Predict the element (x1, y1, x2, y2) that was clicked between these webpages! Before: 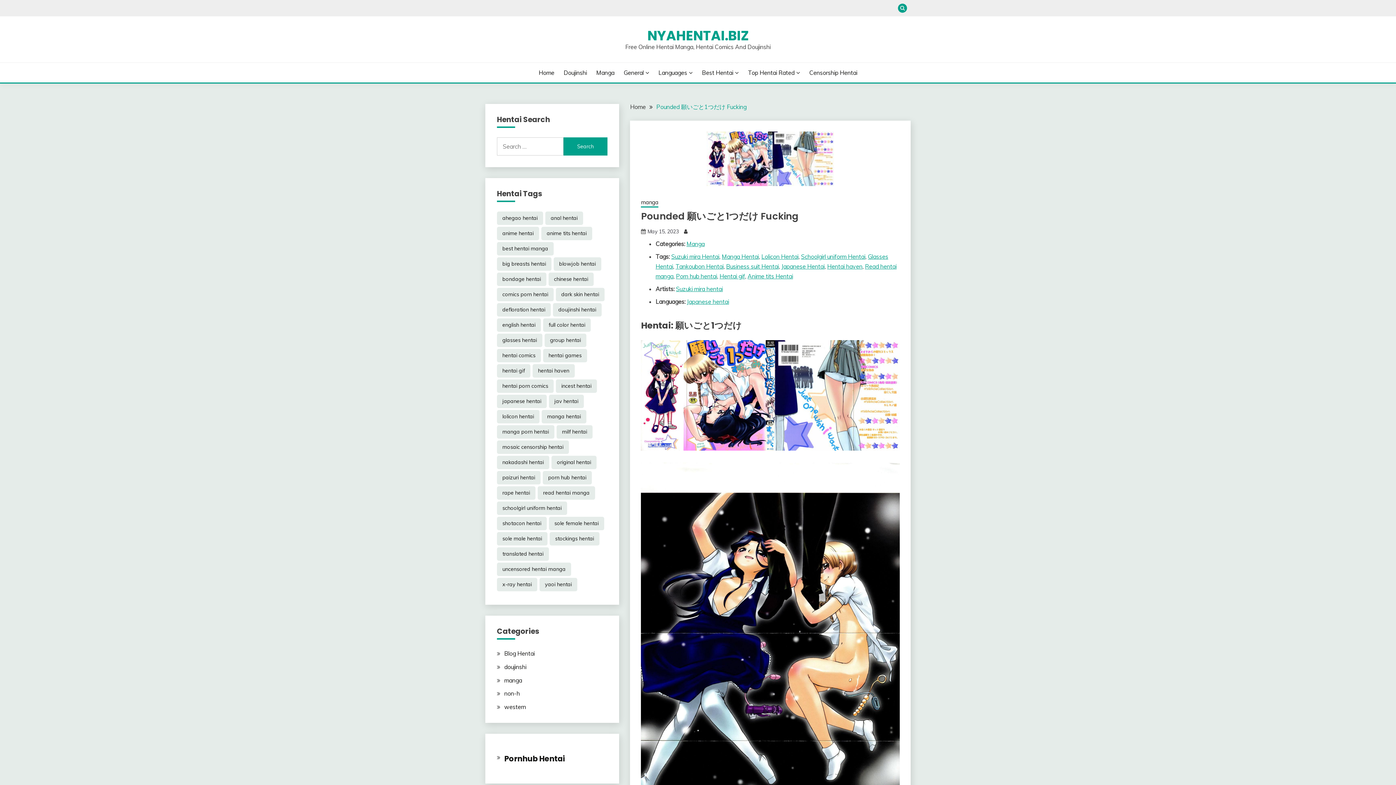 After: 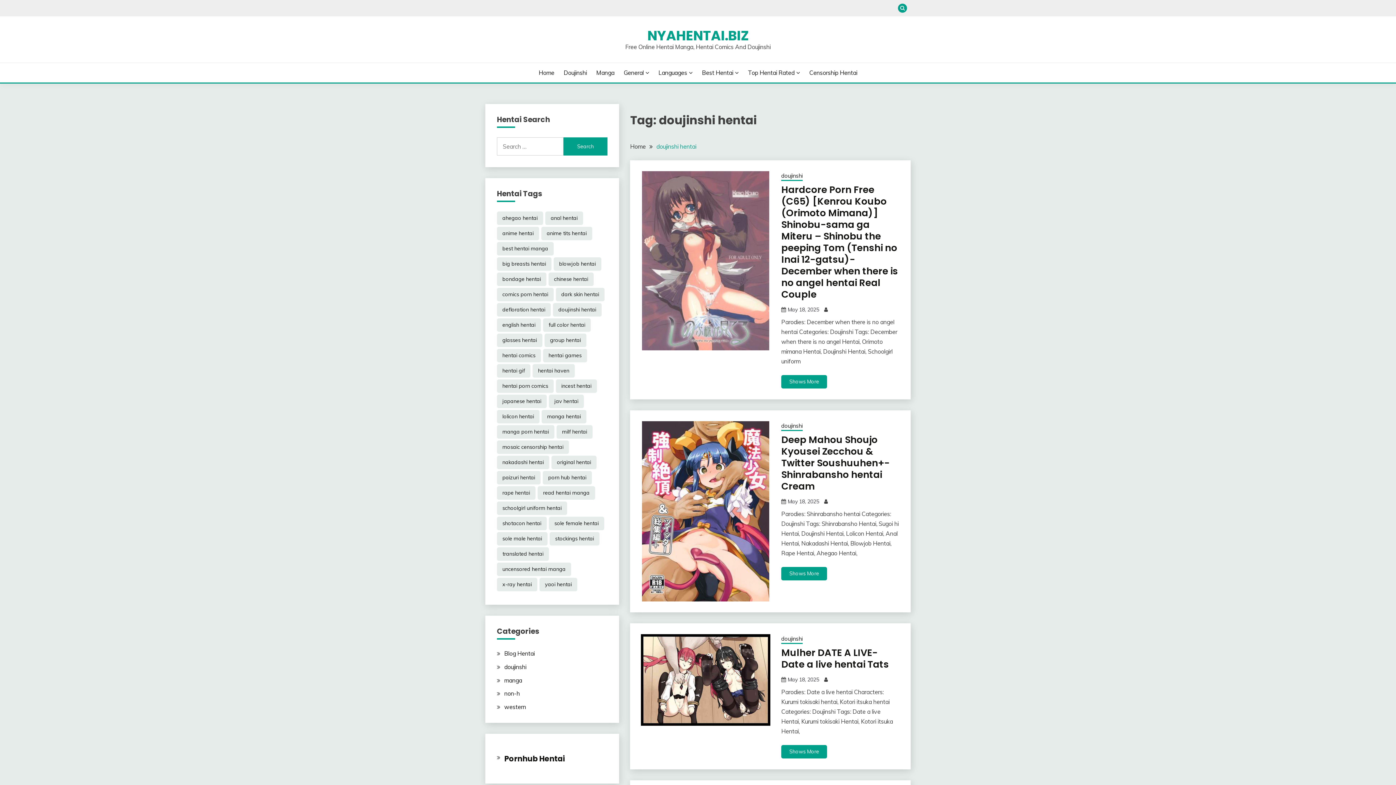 Action: bbox: (553, 303, 601, 316) label: doujinshi hentai (60,074 items)